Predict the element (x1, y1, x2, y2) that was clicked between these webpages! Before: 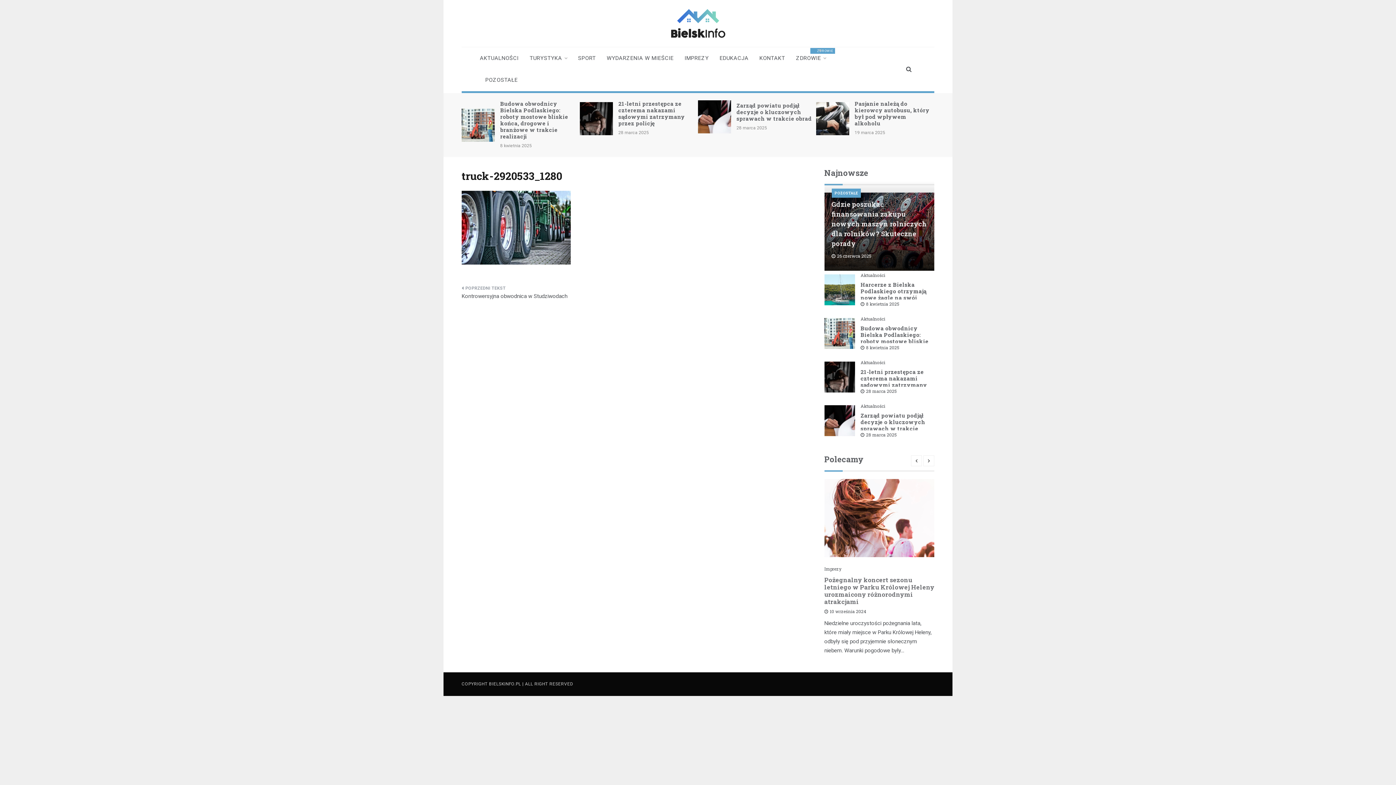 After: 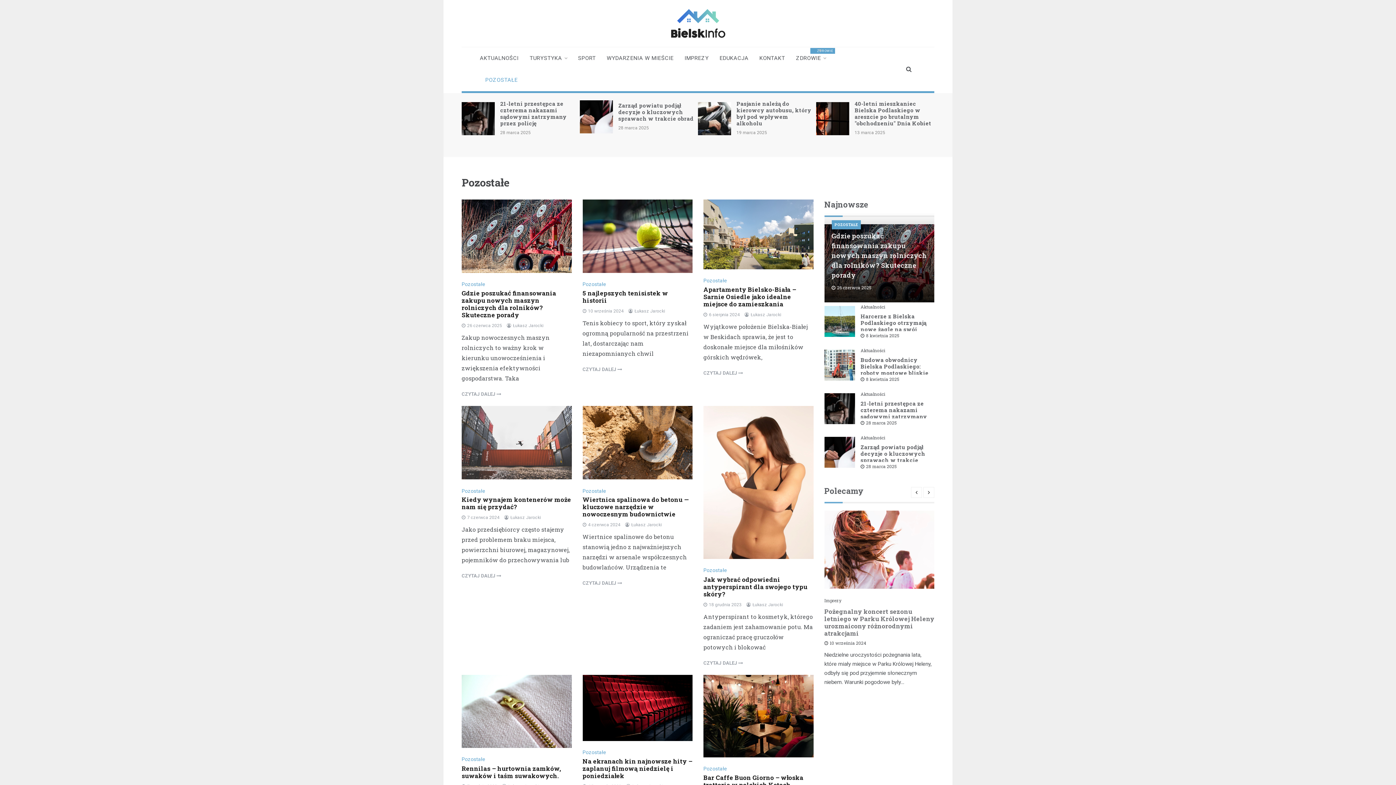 Action: bbox: (480, 69, 517, 91) label: POZOSTAŁE